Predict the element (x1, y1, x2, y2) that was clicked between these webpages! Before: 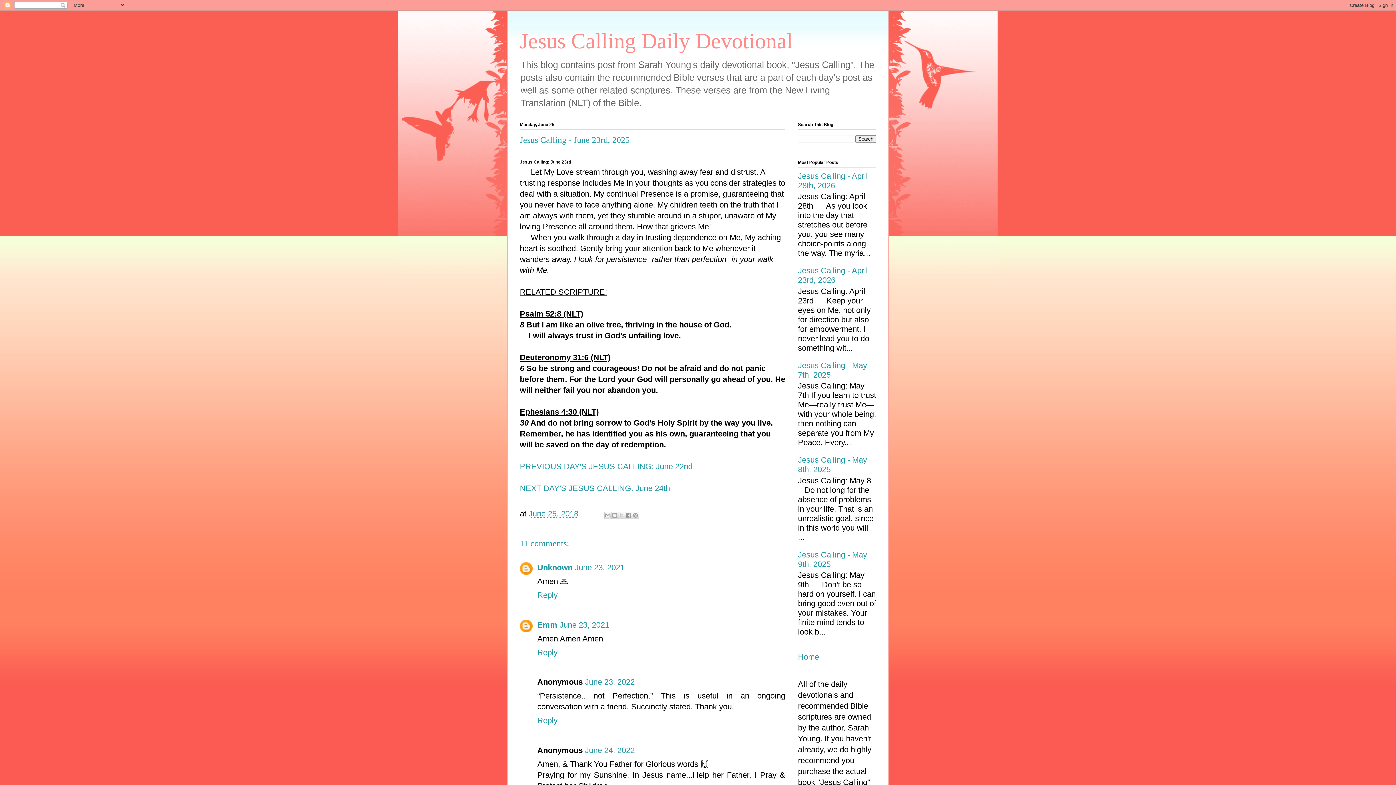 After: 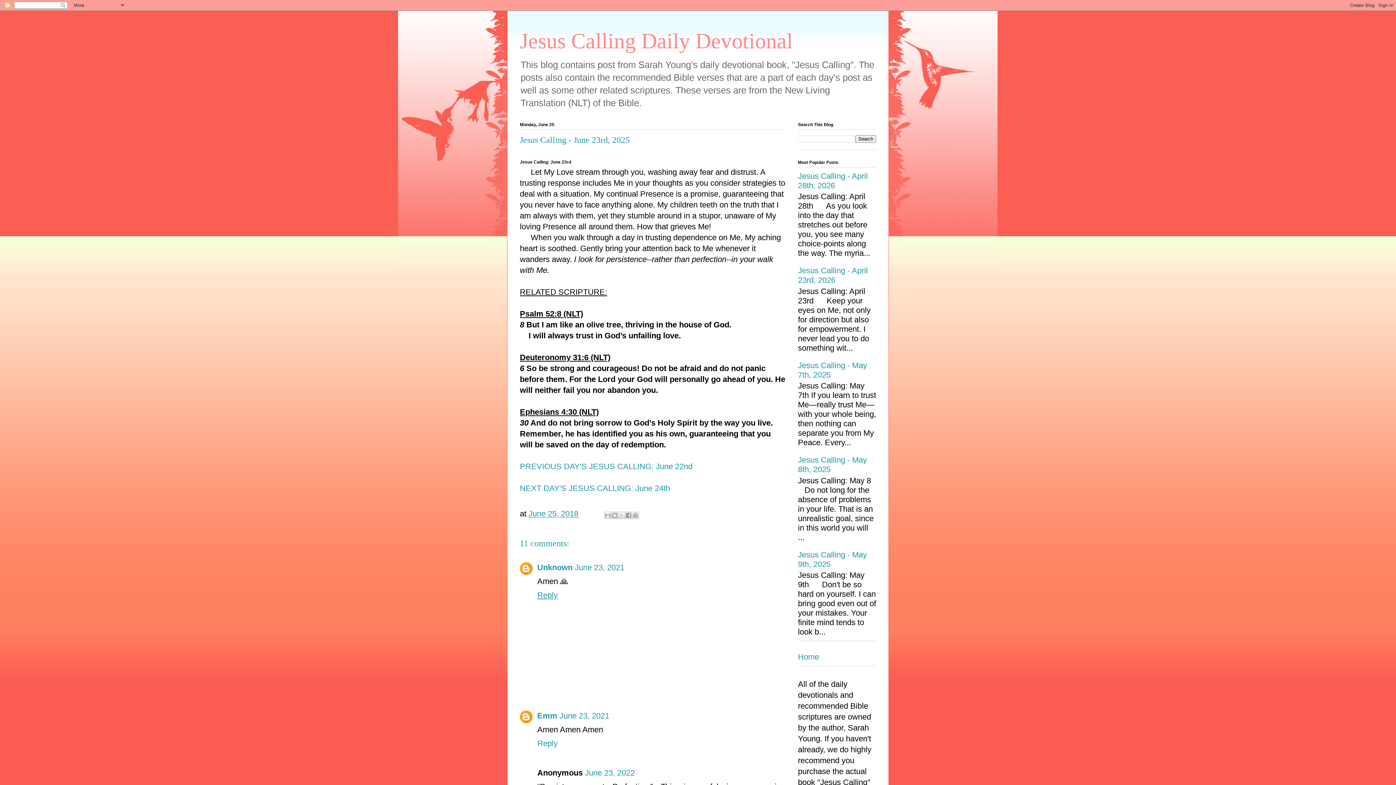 Action: bbox: (537, 589, 559, 600) label: Reply